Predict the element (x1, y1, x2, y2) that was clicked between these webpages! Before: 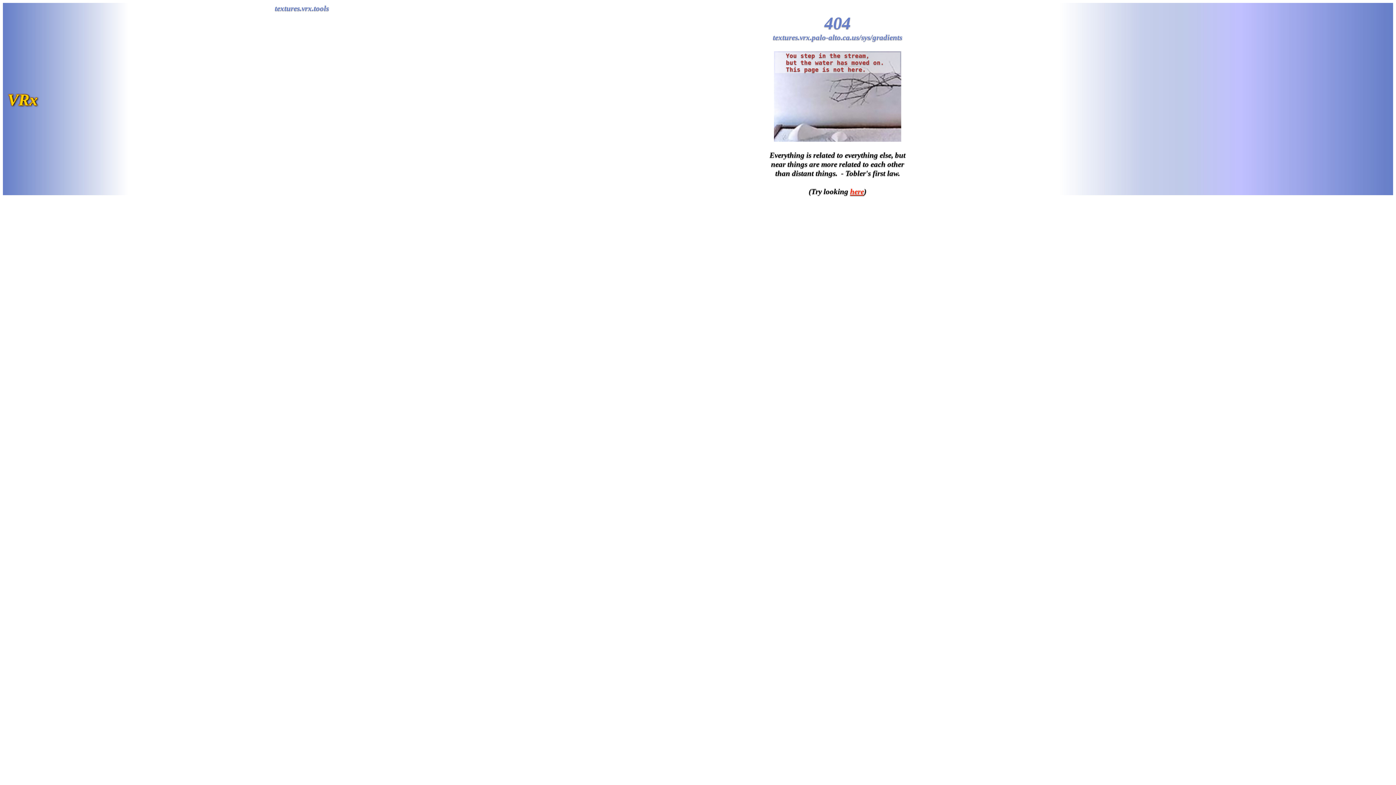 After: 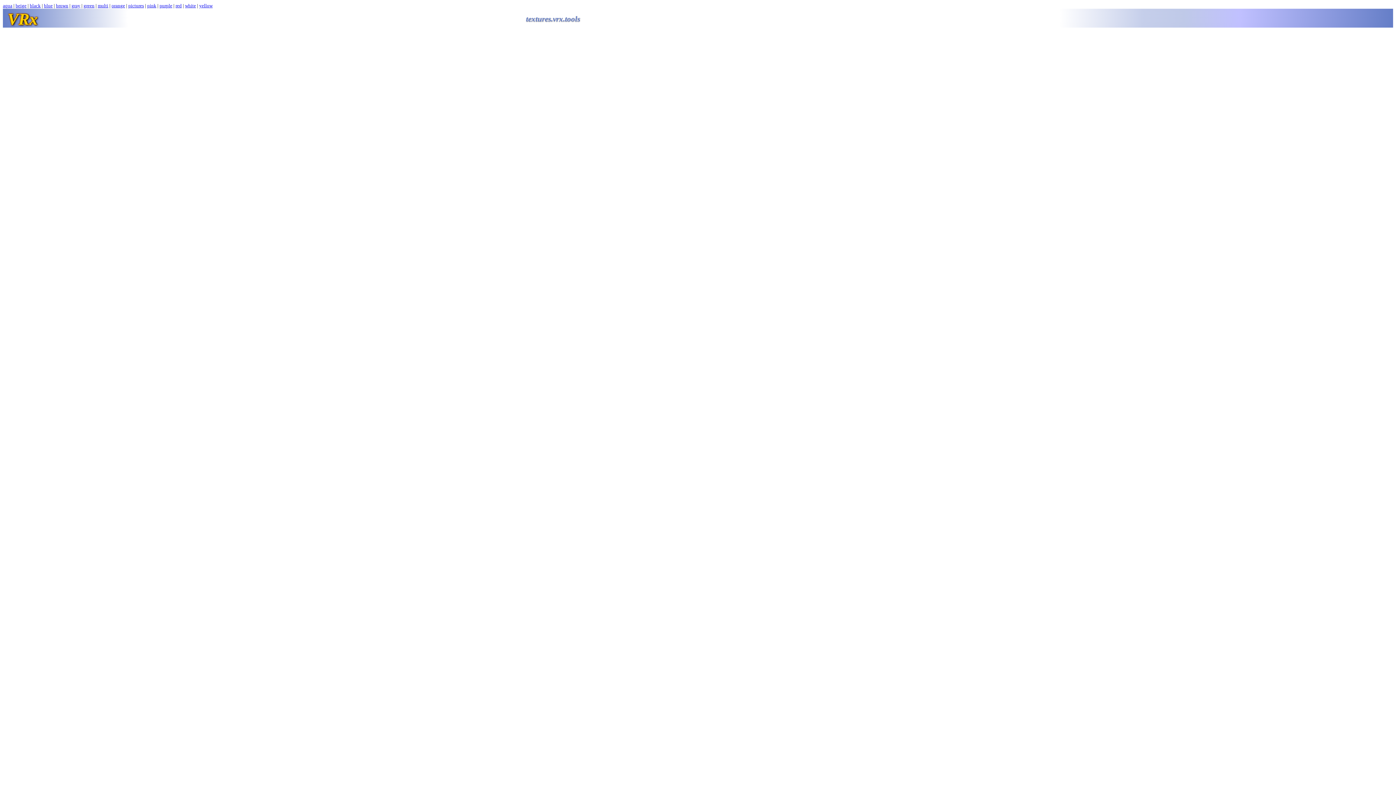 Action: label: here bbox: (850, 187, 864, 196)